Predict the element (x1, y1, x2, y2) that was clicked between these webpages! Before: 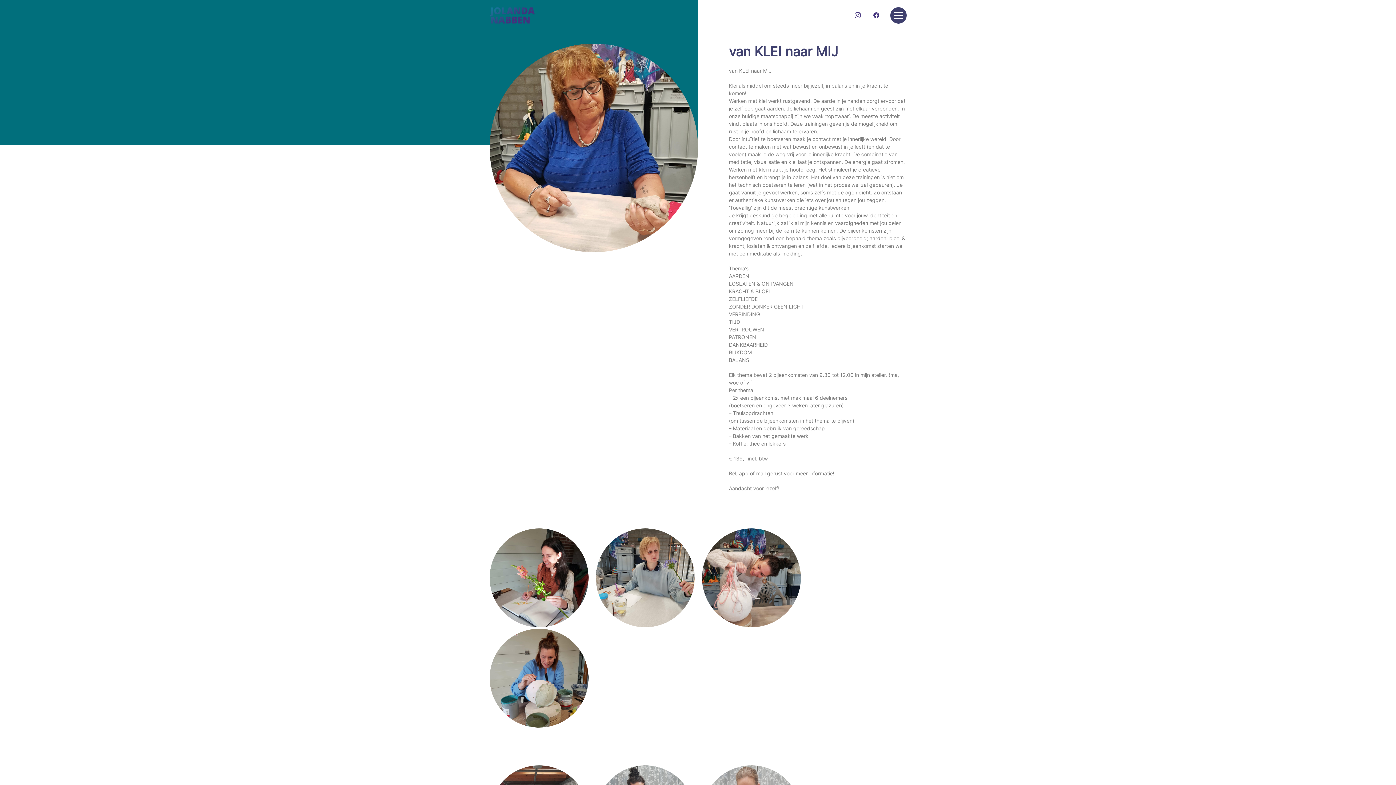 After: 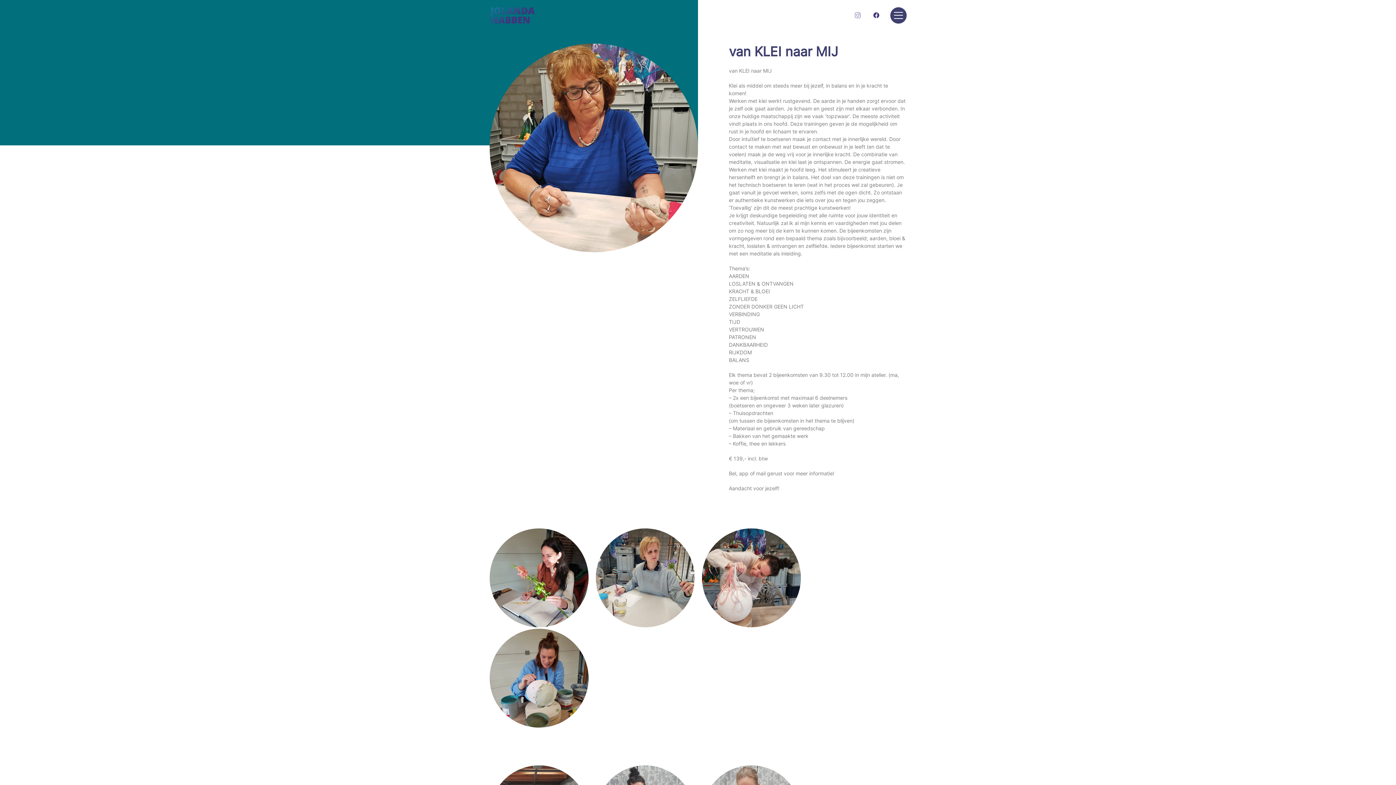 Action: bbox: (855, 11, 860, 19)